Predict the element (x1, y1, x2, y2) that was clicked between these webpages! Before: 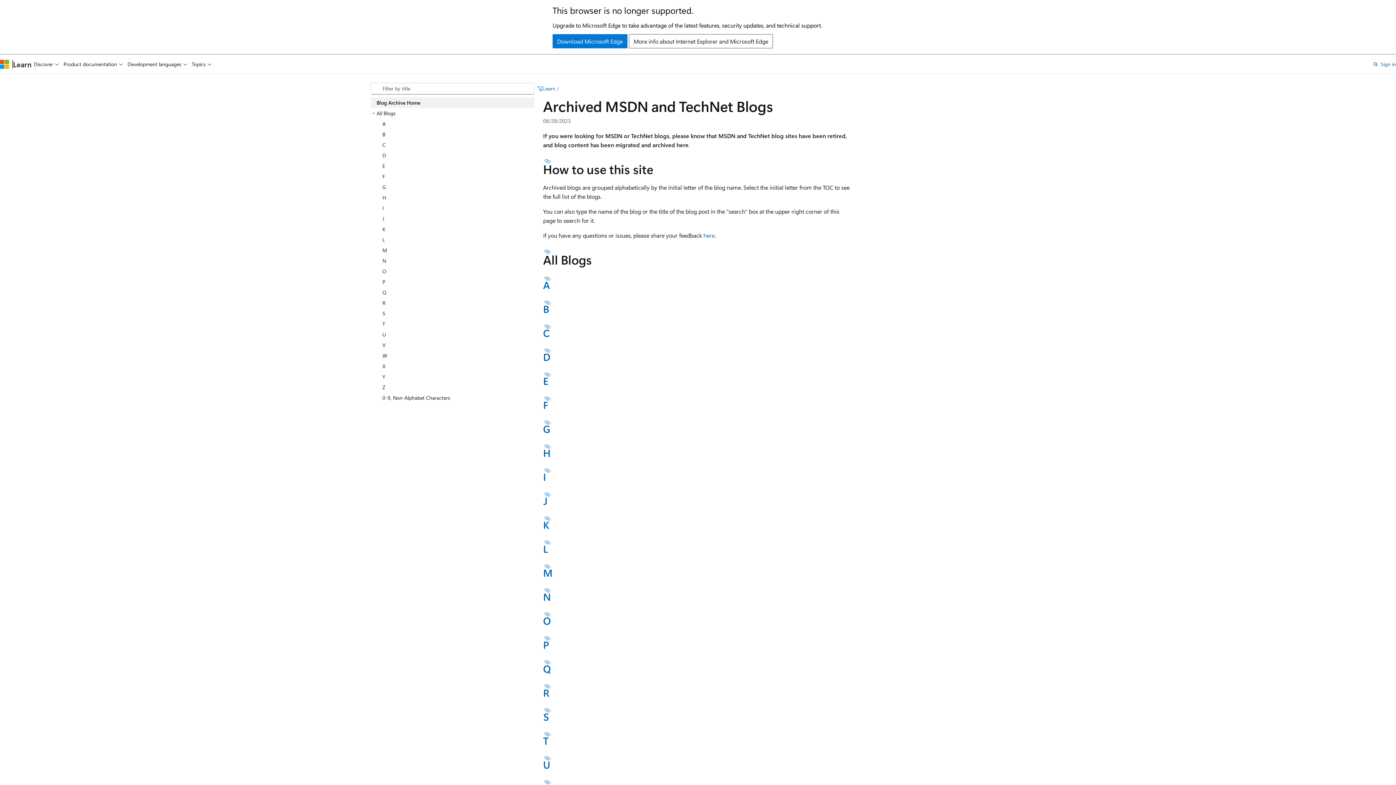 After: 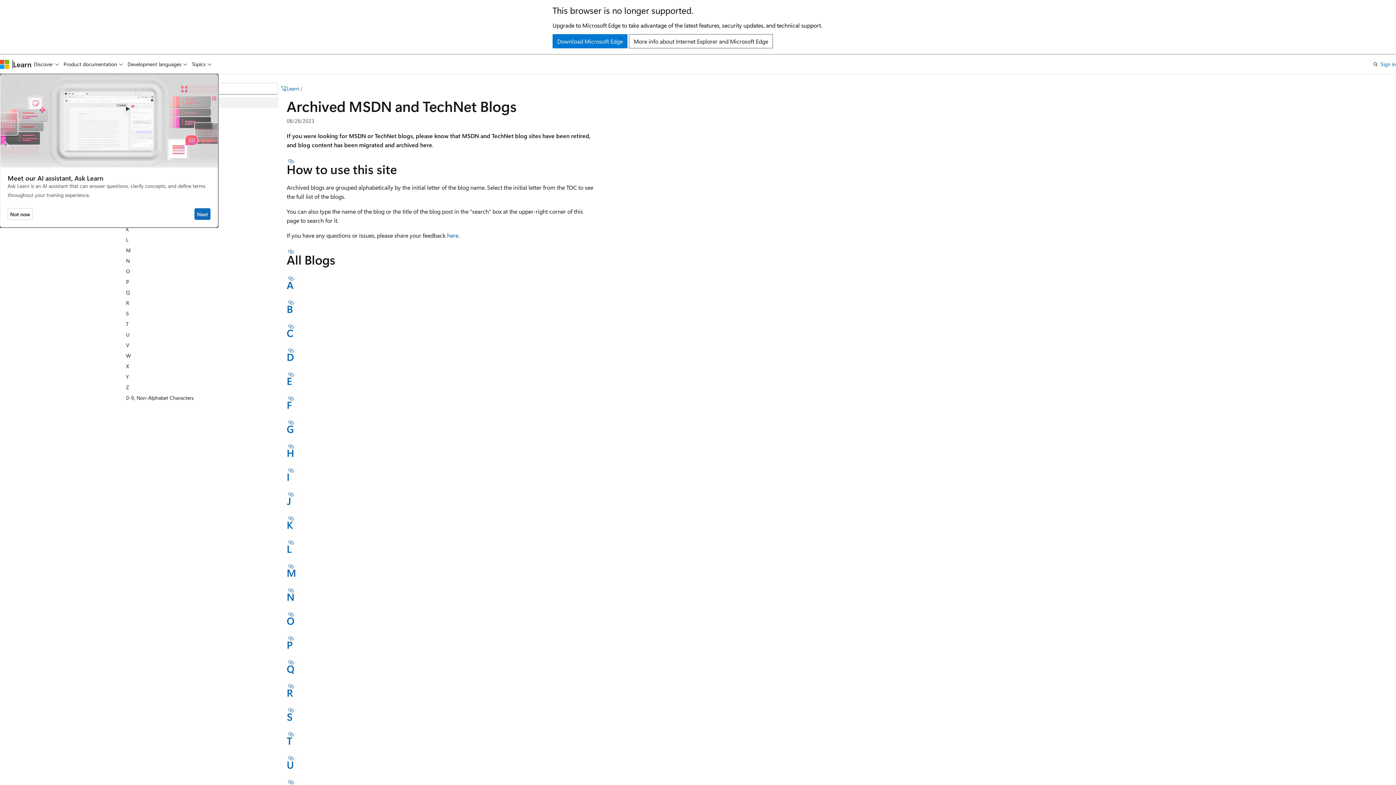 Action: label: Ask Learn bbox: (809, 82, 845, 94)